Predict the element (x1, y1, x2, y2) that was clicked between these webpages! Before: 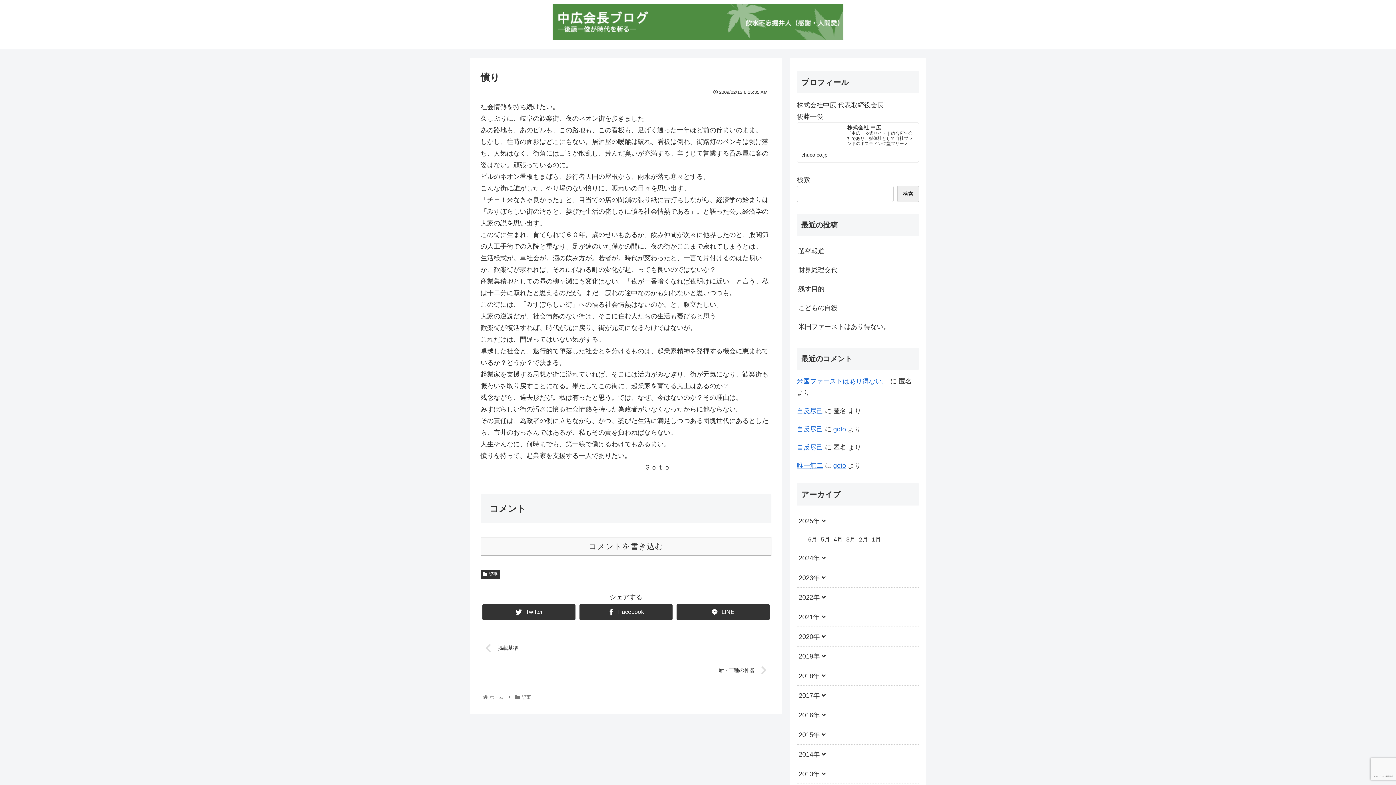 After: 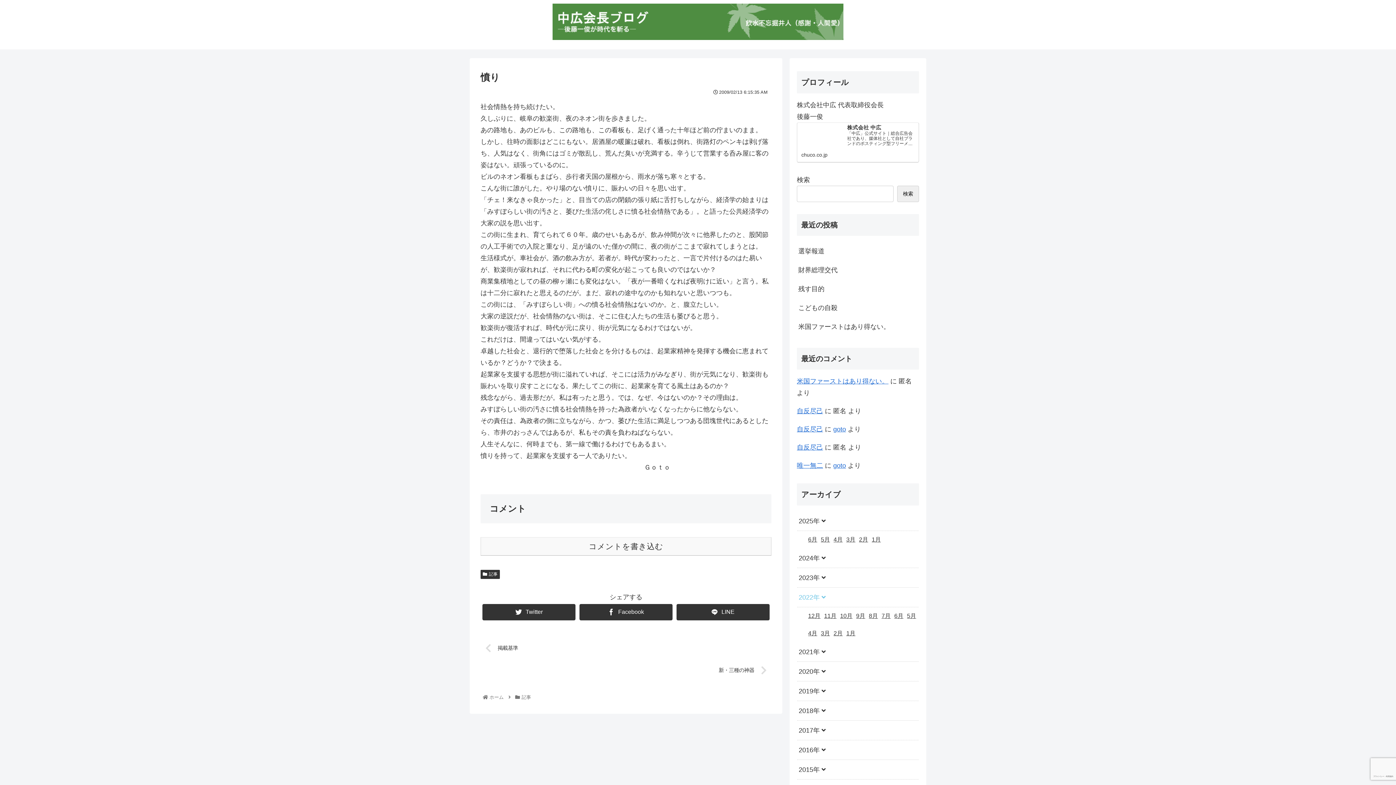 Action: bbox: (797, 587, 918, 607) label: 2022年